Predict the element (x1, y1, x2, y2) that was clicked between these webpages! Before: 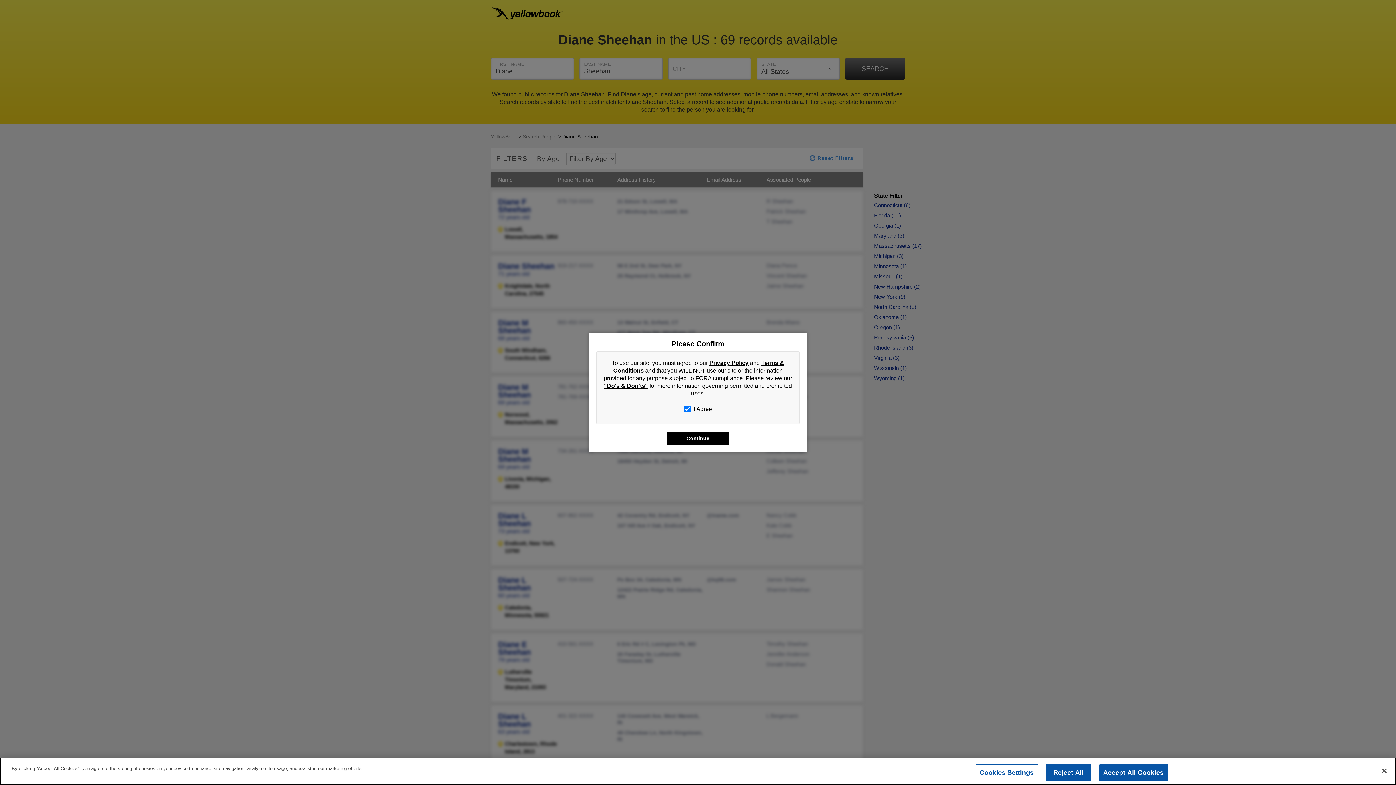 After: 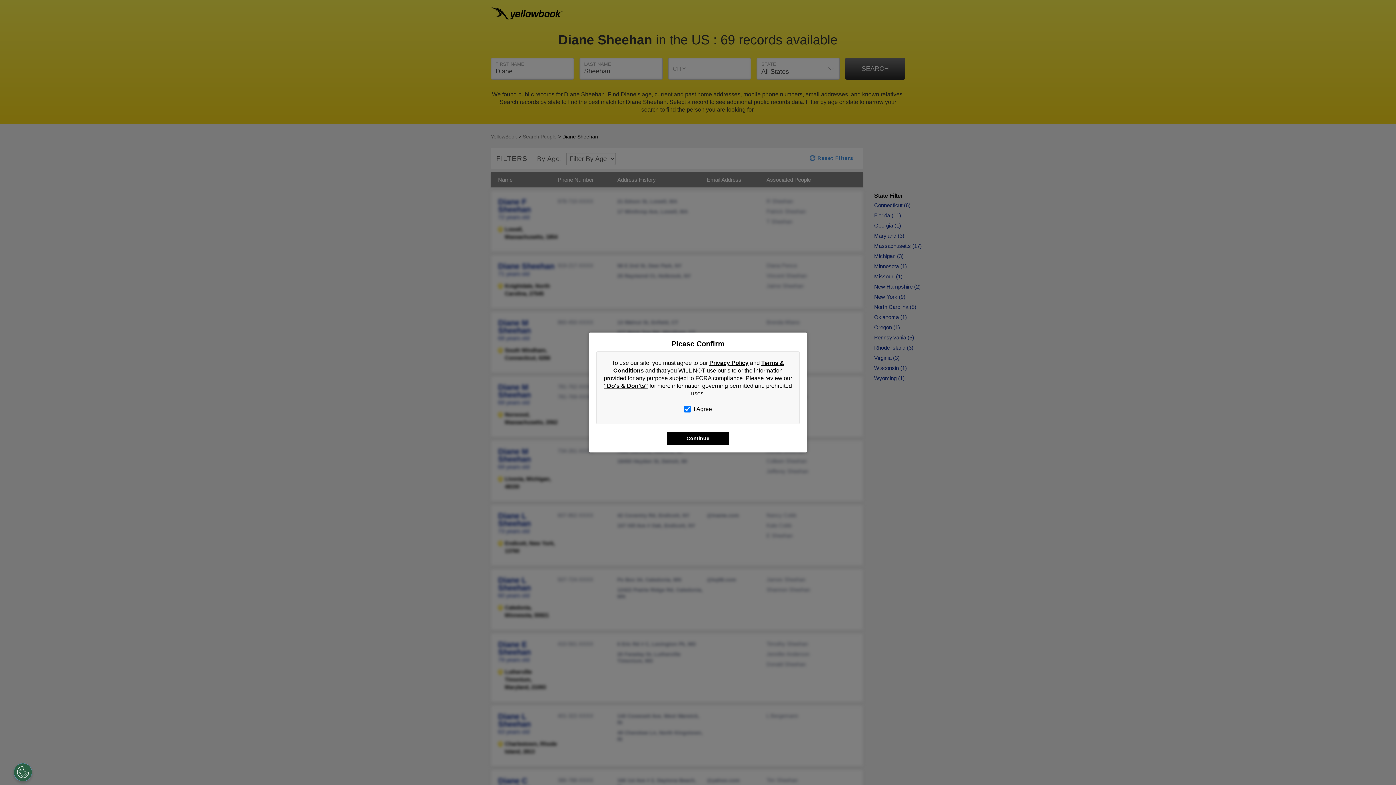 Action: bbox: (1046, 764, 1091, 781) label: Reject All